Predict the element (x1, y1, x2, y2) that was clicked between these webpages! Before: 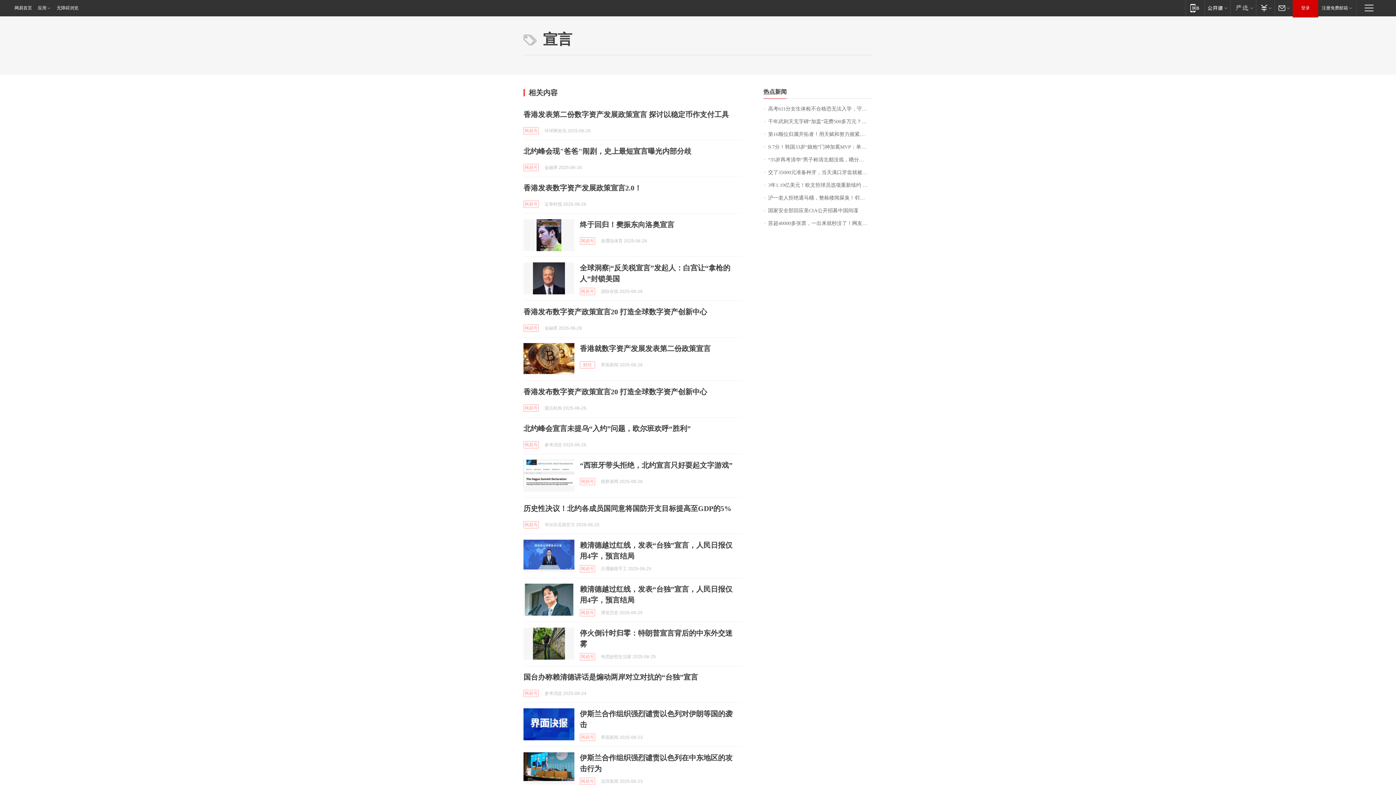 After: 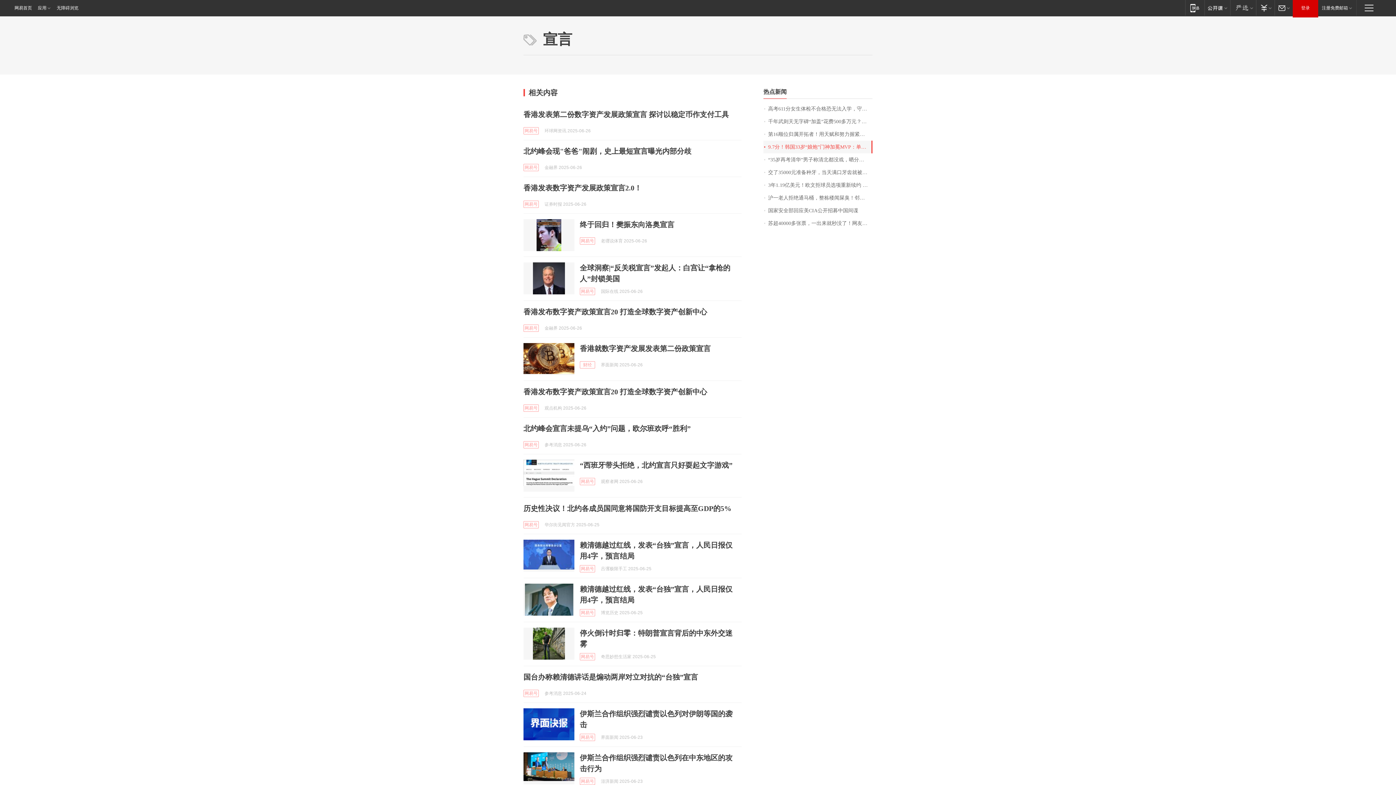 Action: label: 9.7分！韩国33岁“娘炮”门神加冕MVP：单场10扑救 世俱杯第1人 bbox: (763, 140, 872, 153)